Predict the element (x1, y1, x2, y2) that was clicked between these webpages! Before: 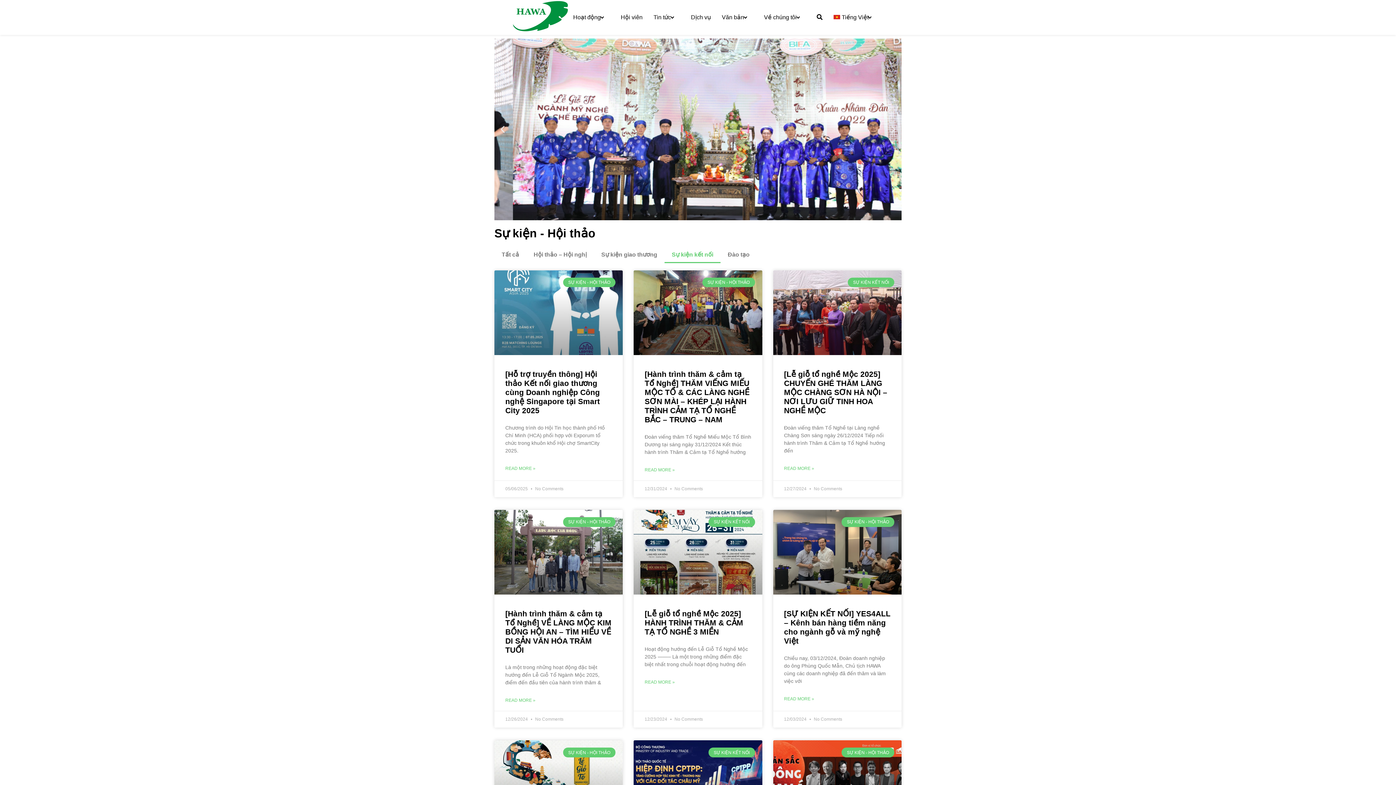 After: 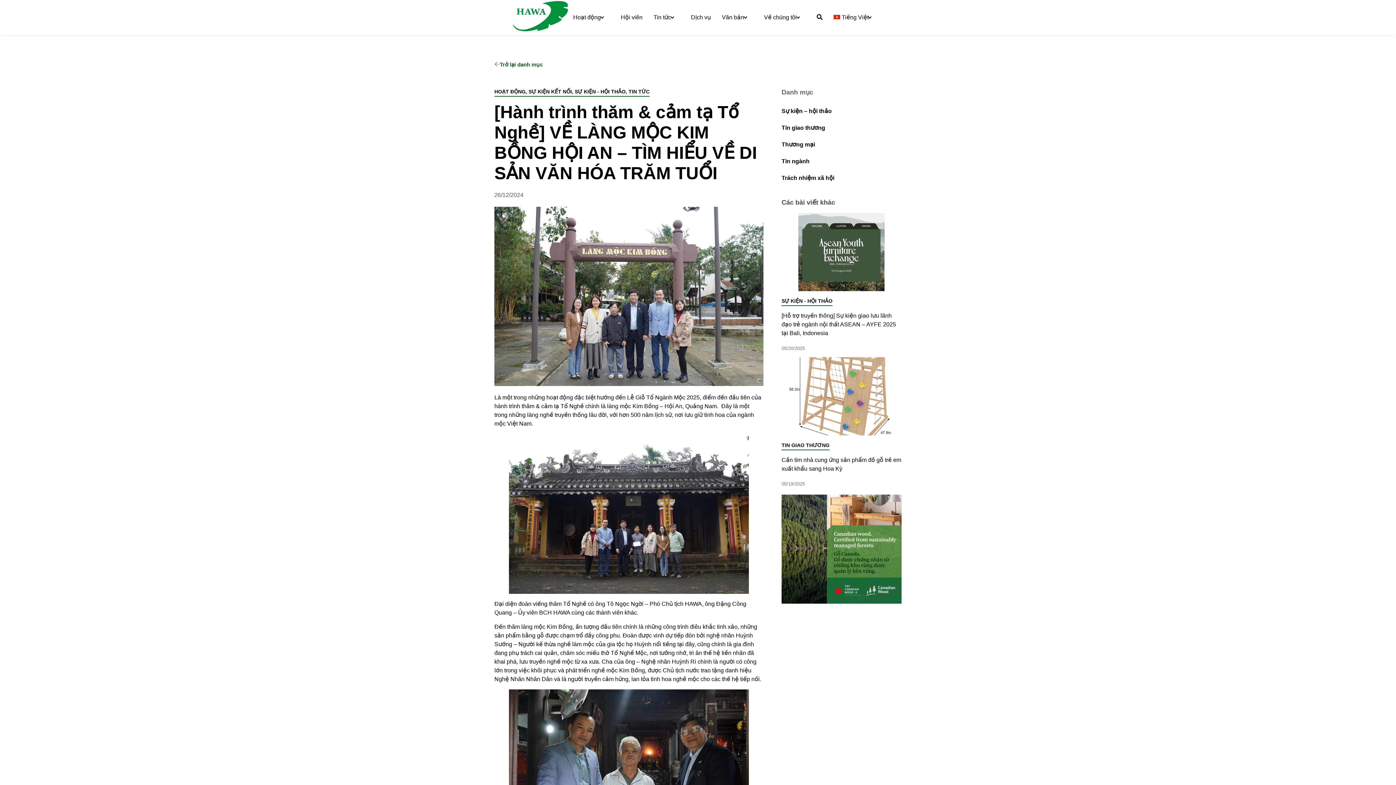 Action: bbox: (505, 609, 611, 654) label: [Hành trình thăm & cảm tạ Tổ Nghề] VỀ LÀNG MỘC KIM BỒNG HỘI AN – TÌM HIỂU VỀ DI SẢN VĂN HÓA TRĂM TUỔI